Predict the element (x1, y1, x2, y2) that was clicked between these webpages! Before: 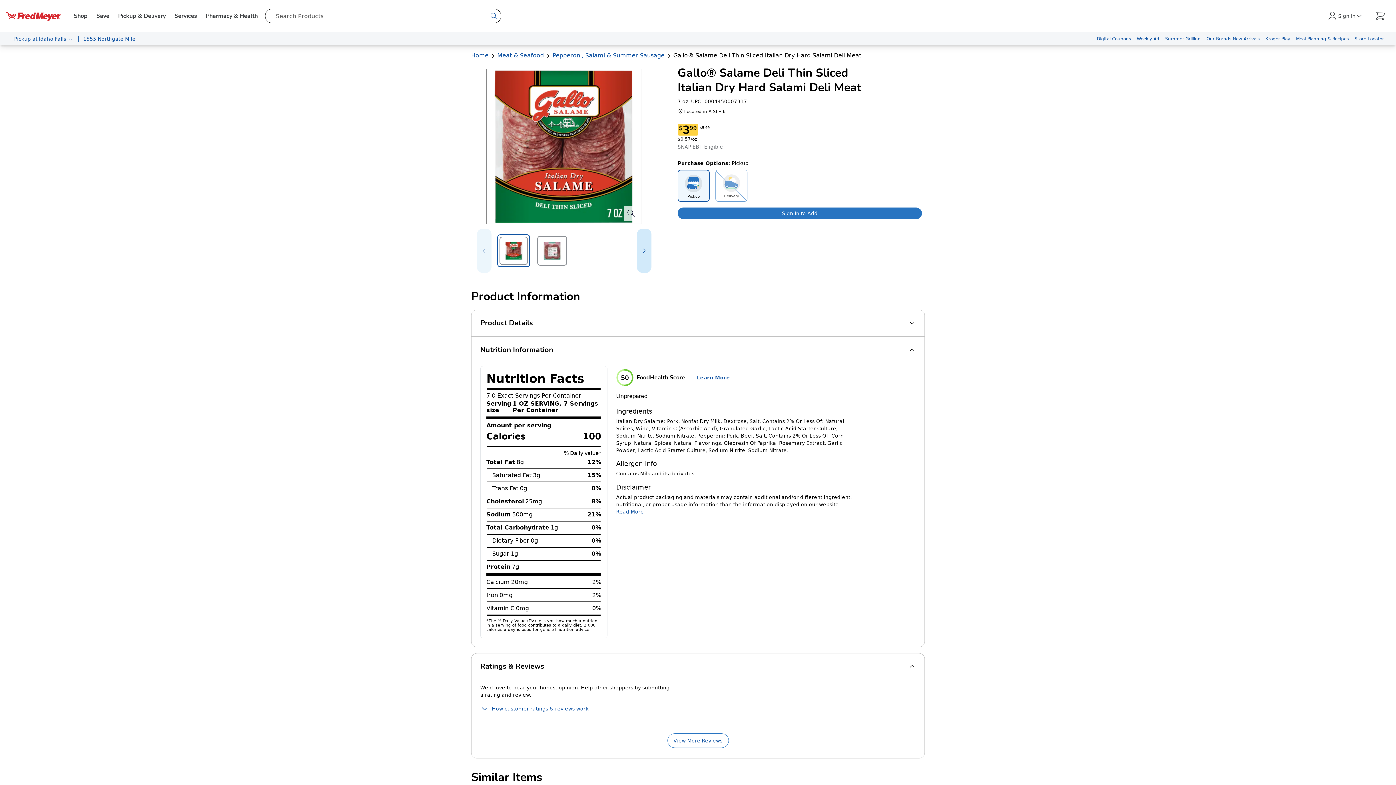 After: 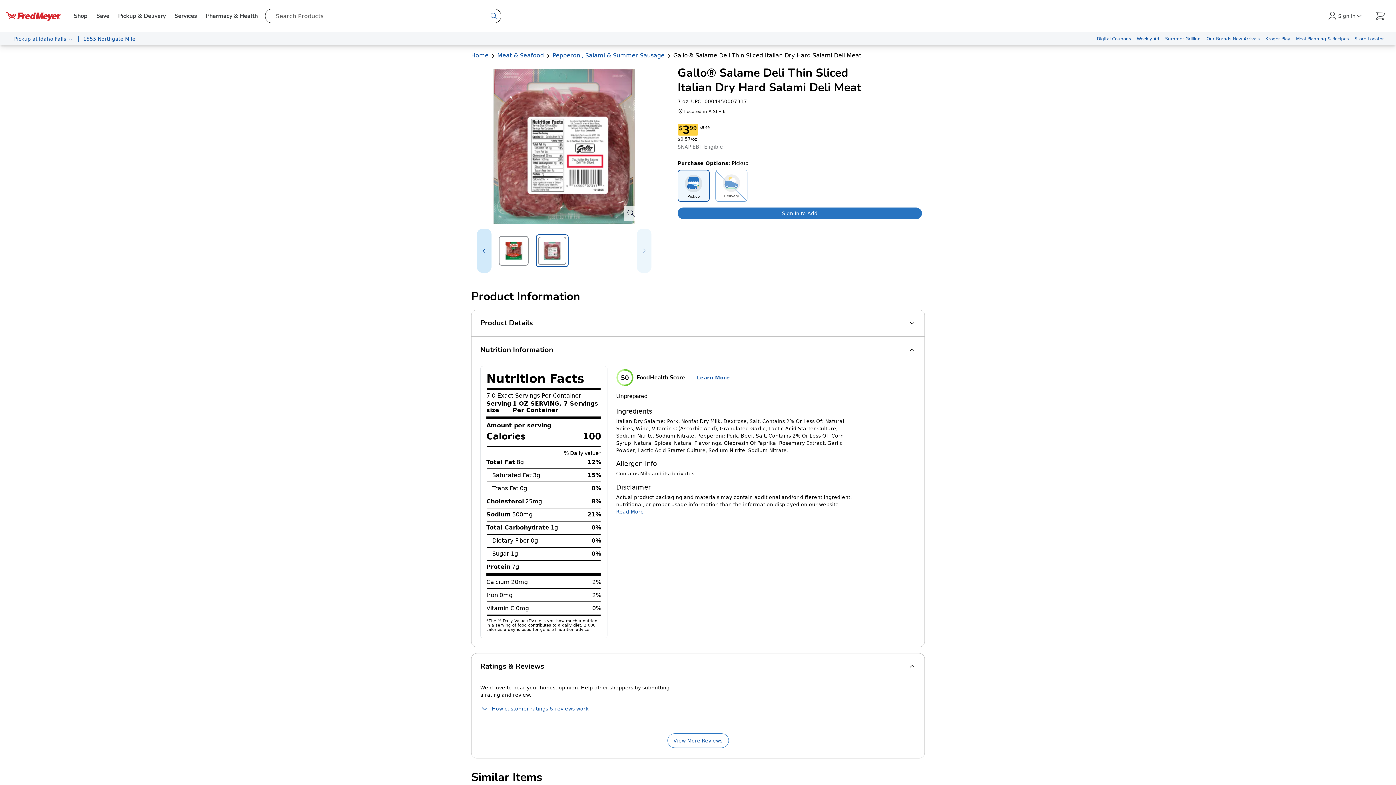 Action: bbox: (637, 228, 651, 273) label: Select next item in items